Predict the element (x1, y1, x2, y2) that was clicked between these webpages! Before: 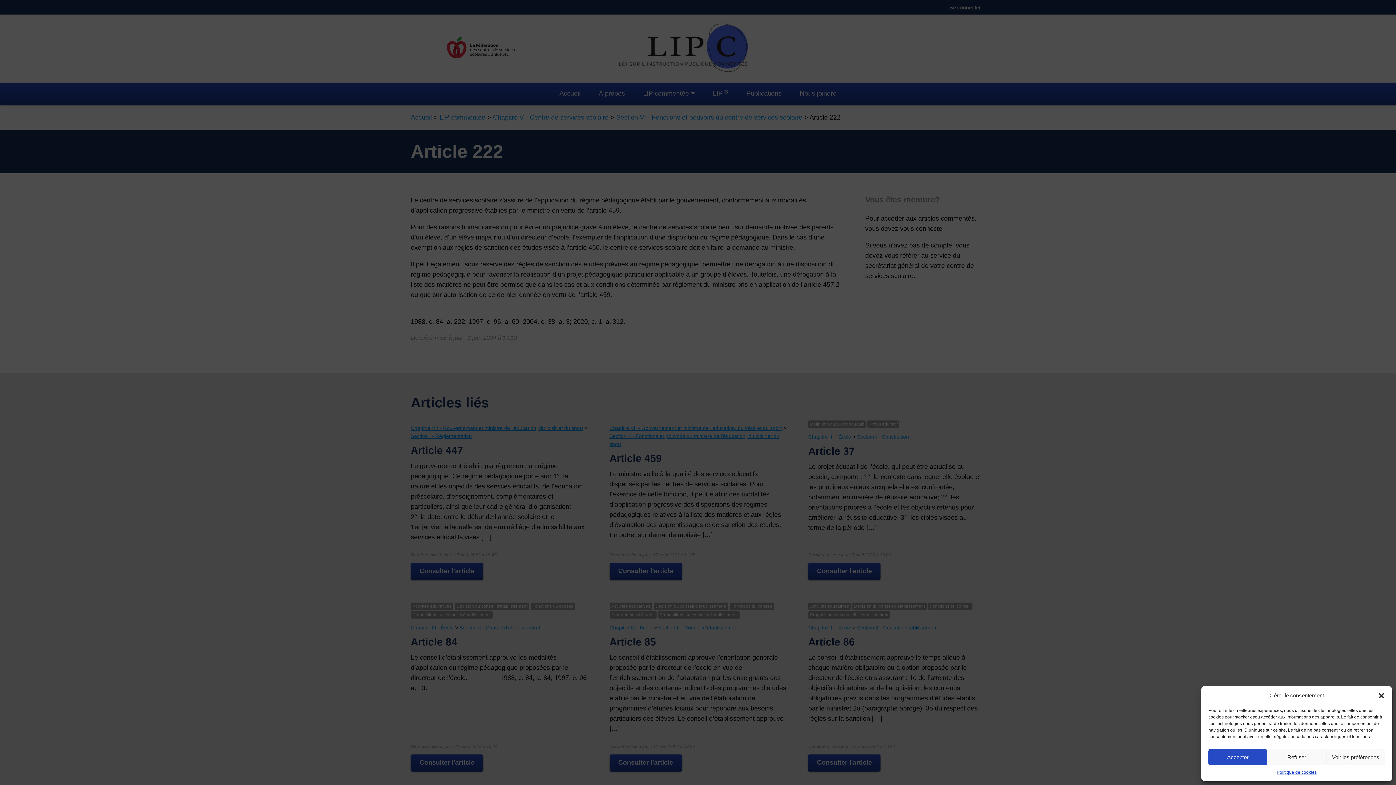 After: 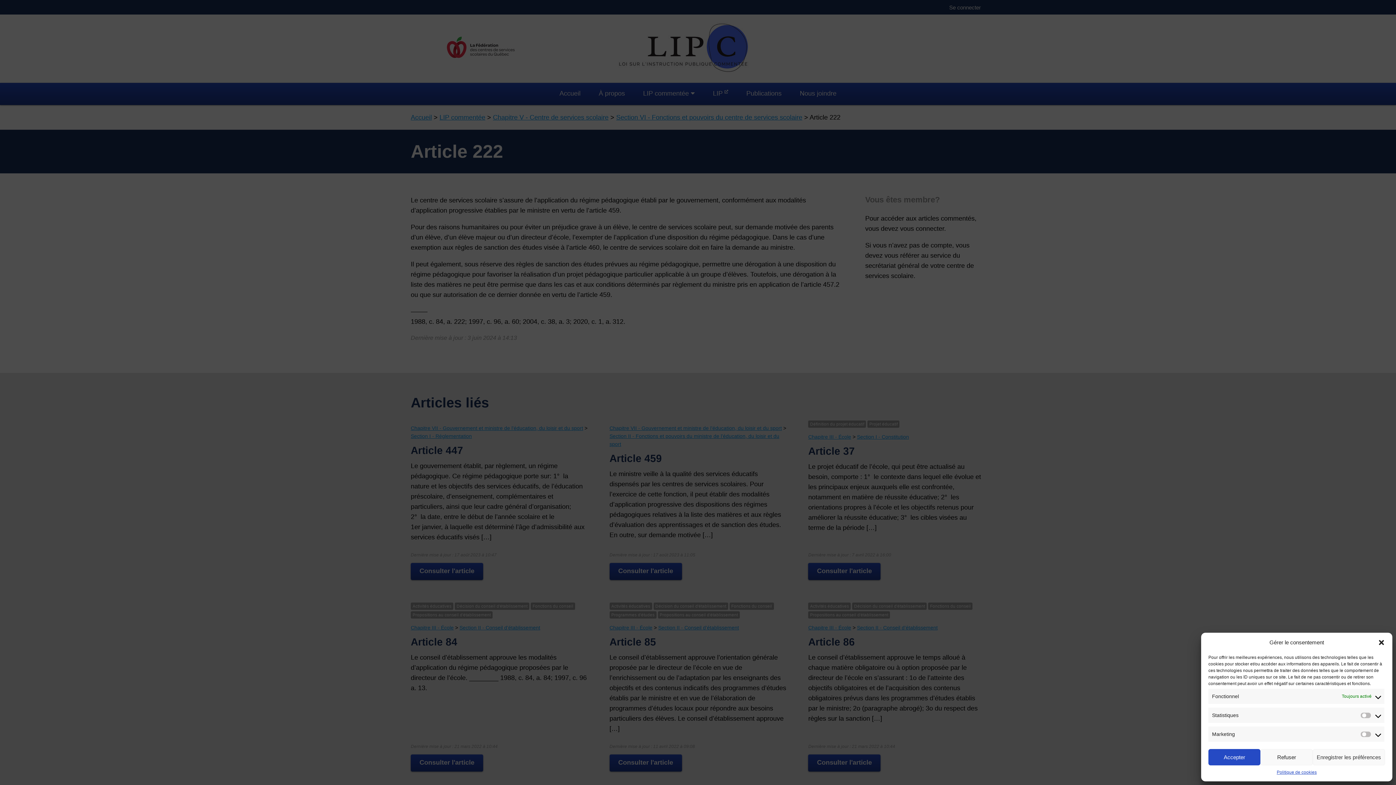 Action: label: Voir les préférences bbox: (1326, 749, 1385, 765)